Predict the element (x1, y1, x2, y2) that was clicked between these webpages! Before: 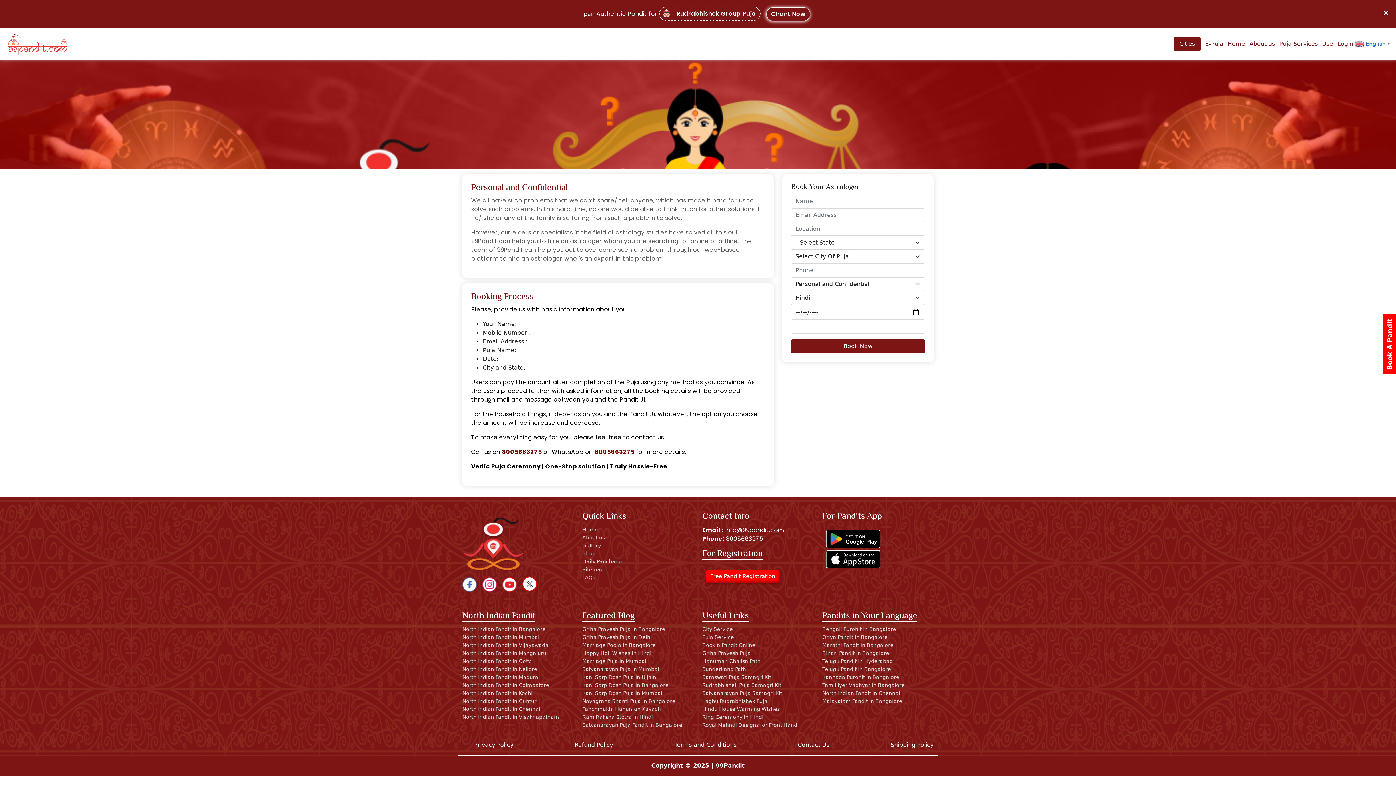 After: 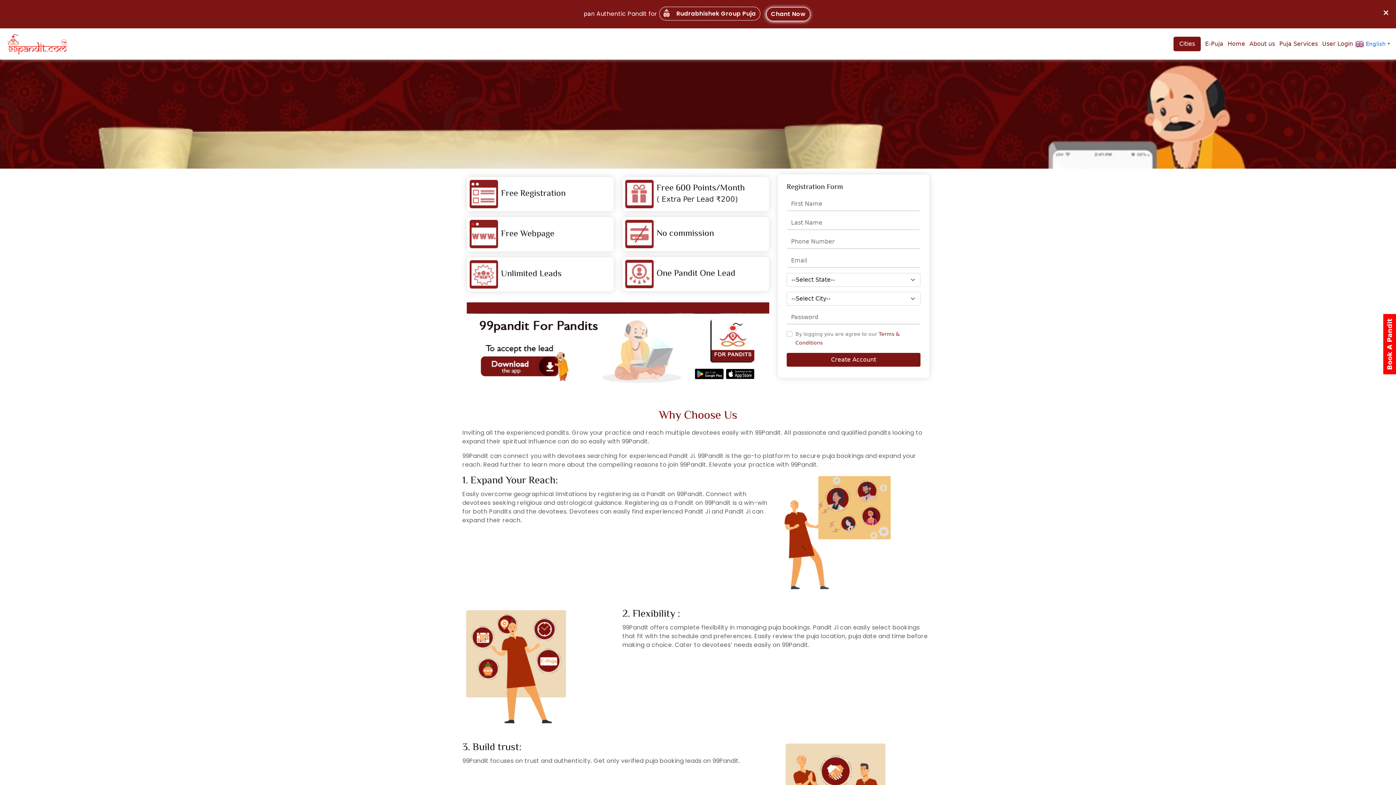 Action: bbox: (706, 570, 780, 582) label: Free Pandit Registration